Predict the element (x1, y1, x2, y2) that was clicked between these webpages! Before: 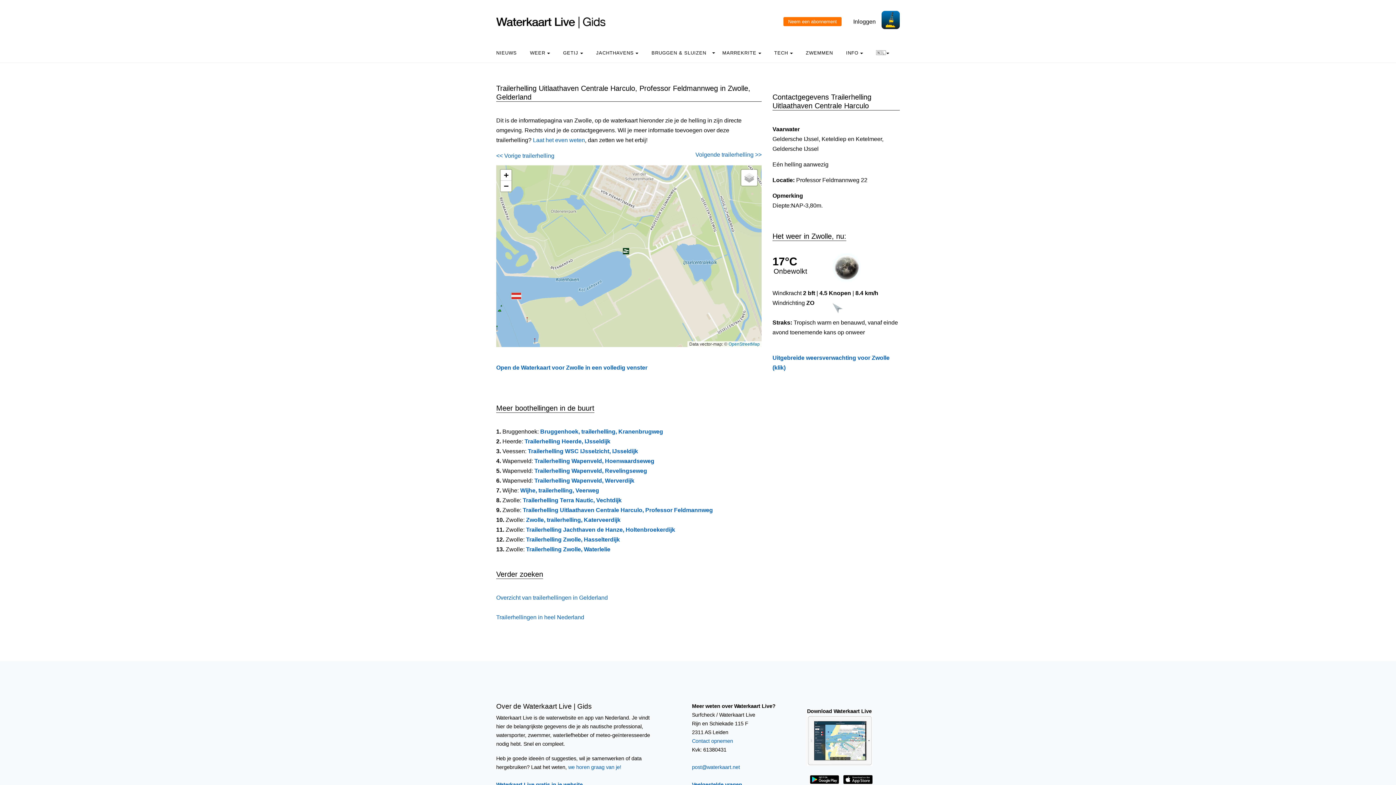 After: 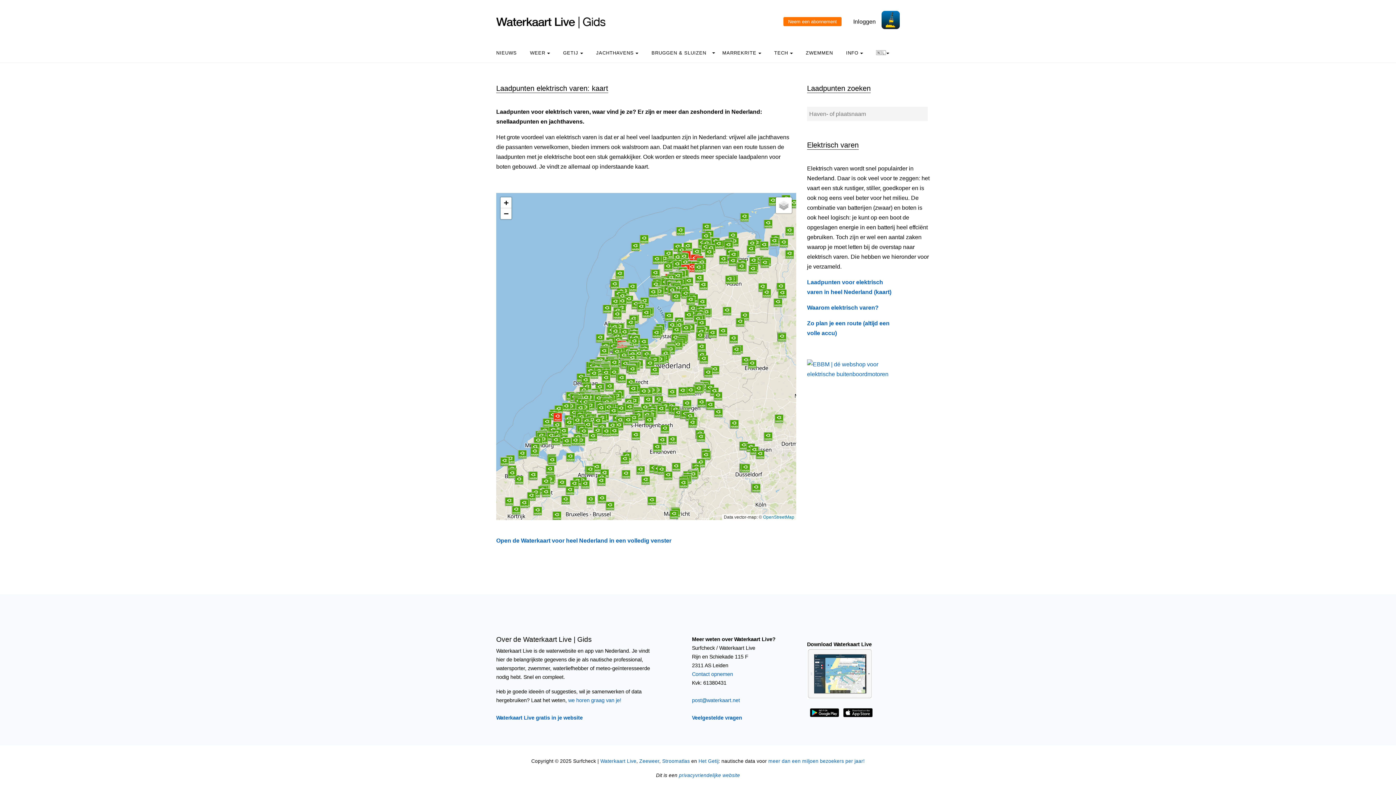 Action: bbox: (768, 46, 798, 59) label: TECH 